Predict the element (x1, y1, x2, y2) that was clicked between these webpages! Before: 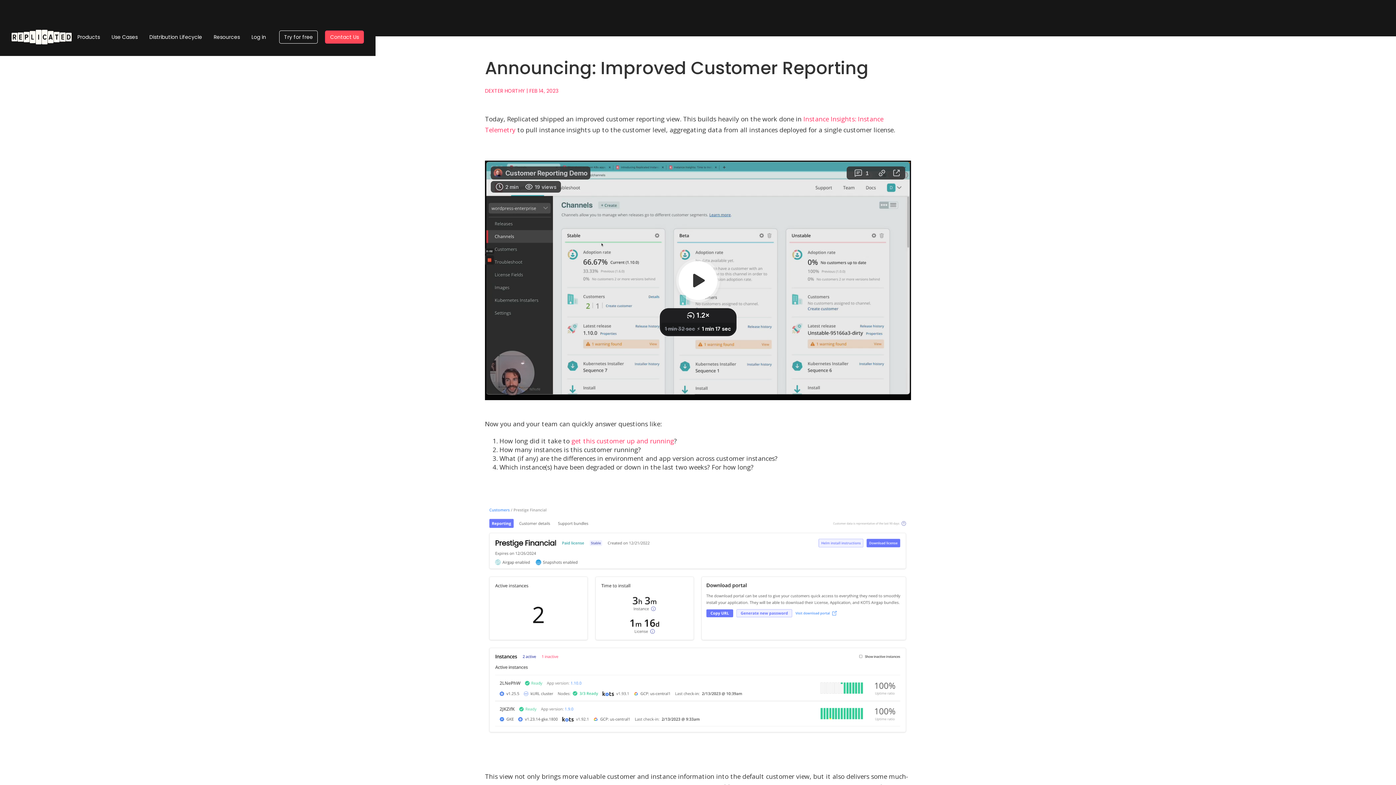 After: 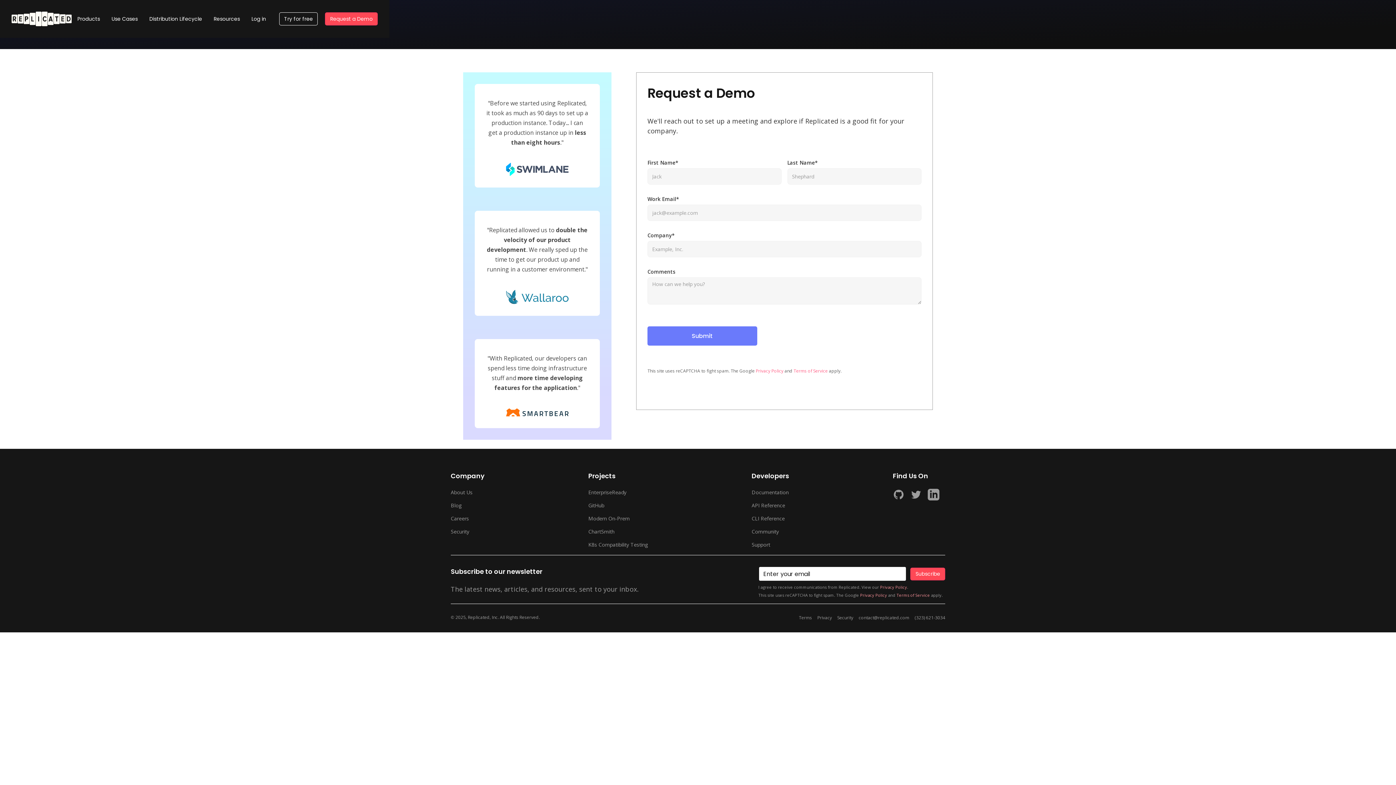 Action: bbox: (325, 30, 364, 43) label: Contact Us